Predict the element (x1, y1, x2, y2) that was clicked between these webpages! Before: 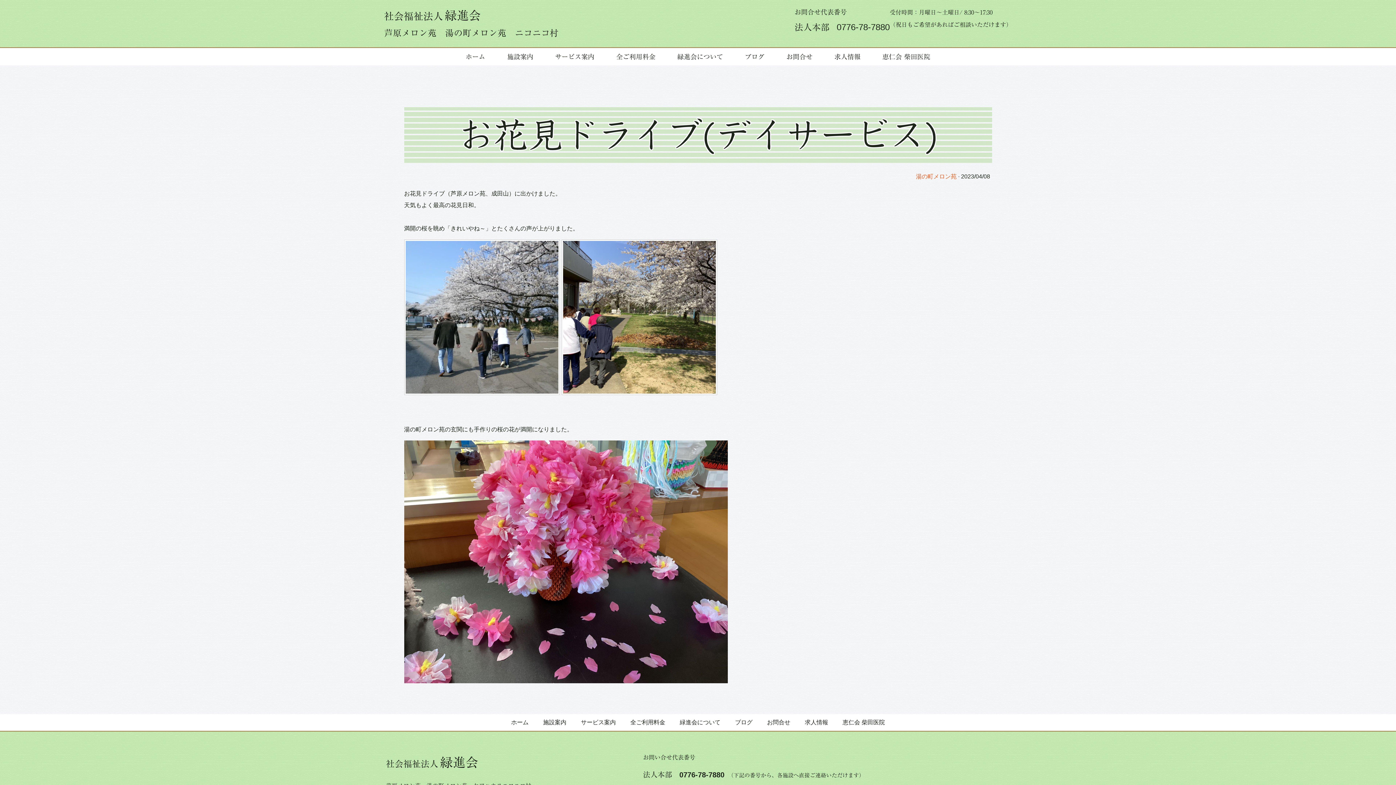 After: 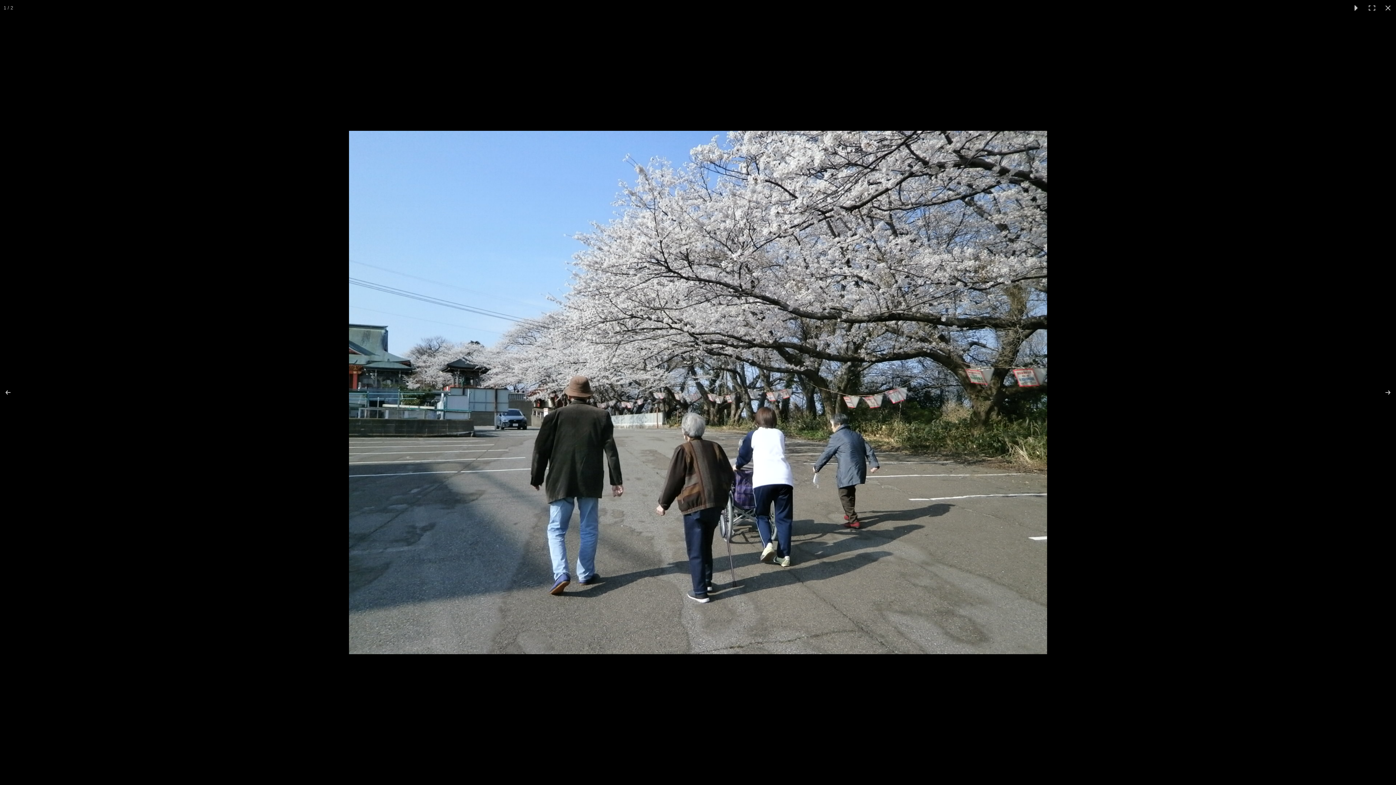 Action: bbox: (404, 239, 559, 395)